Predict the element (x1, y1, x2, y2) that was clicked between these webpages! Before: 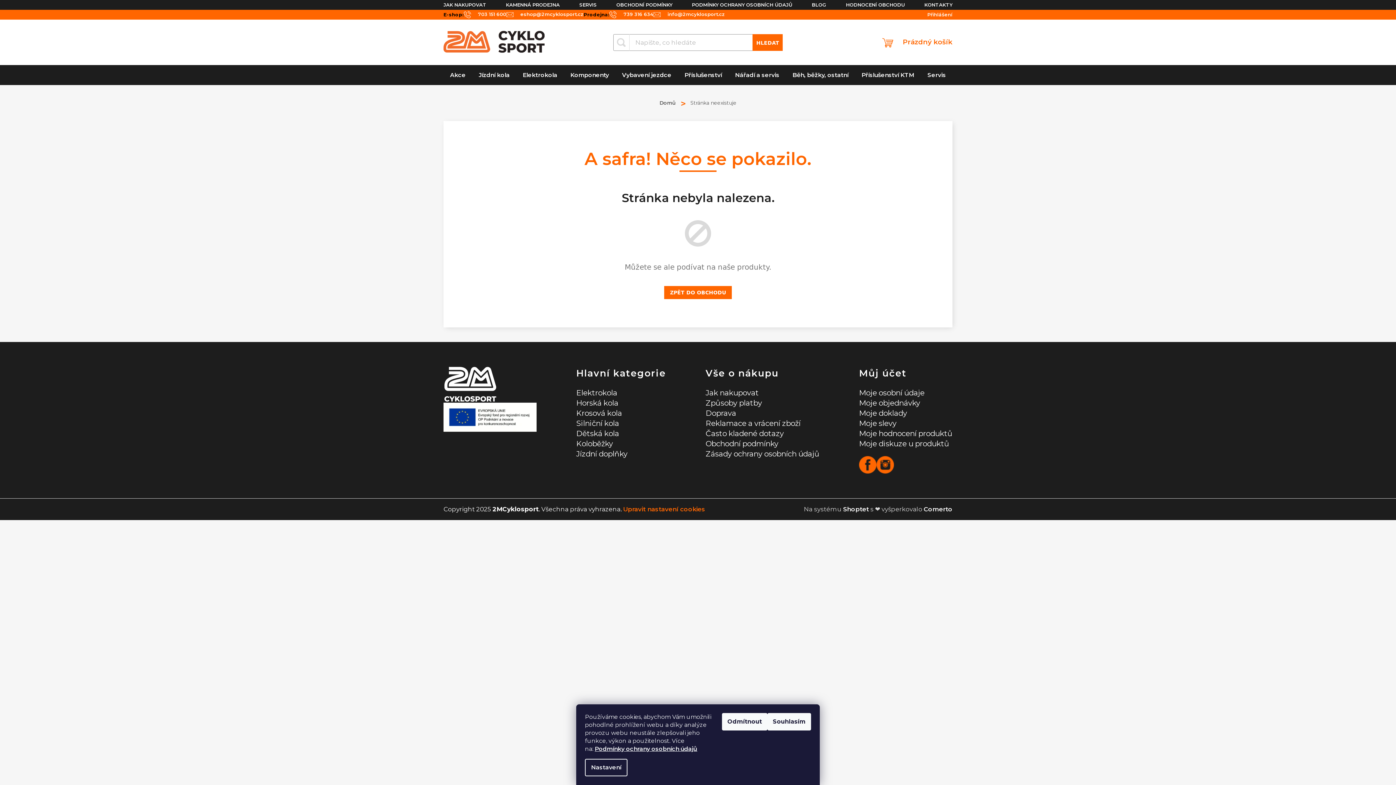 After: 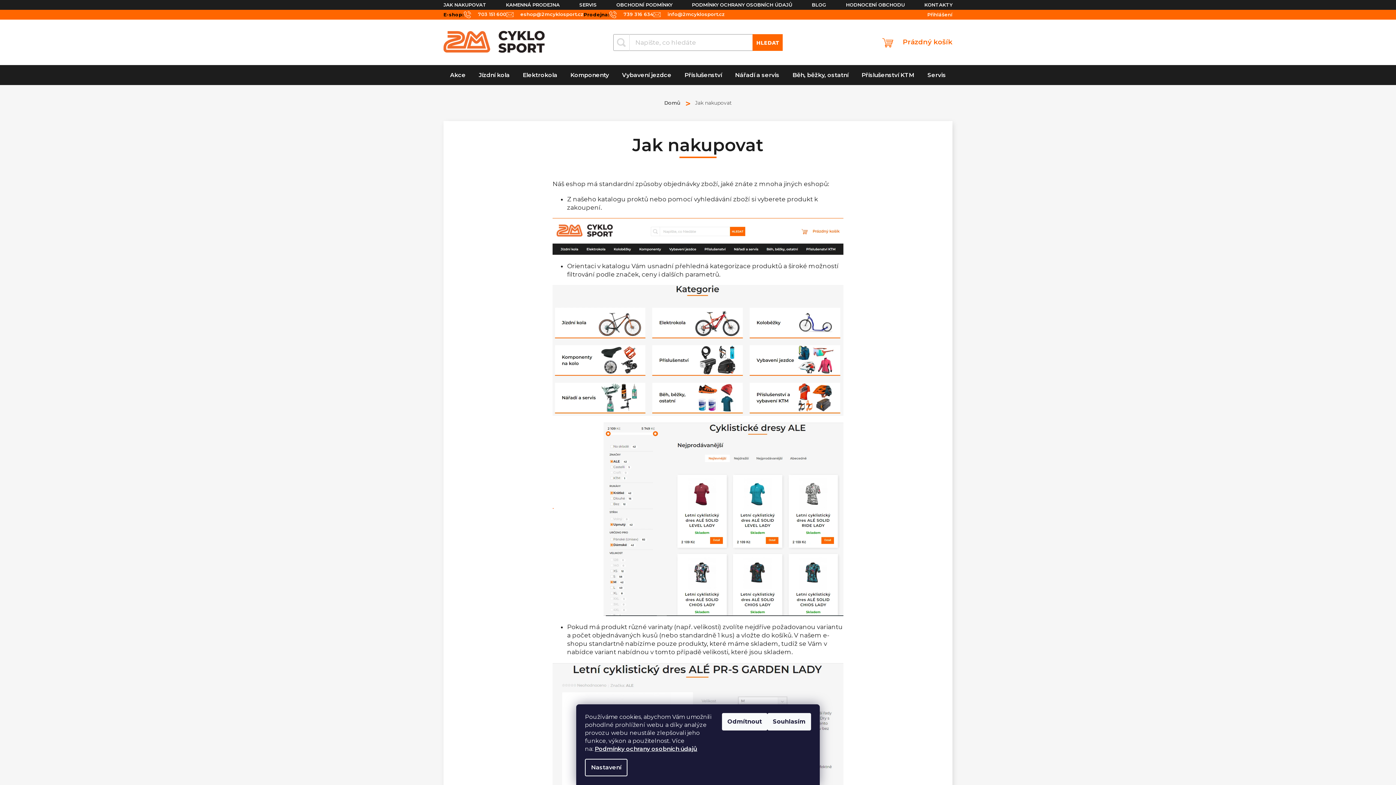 Action: label: Jak nakupovat bbox: (705, 388, 758, 398)